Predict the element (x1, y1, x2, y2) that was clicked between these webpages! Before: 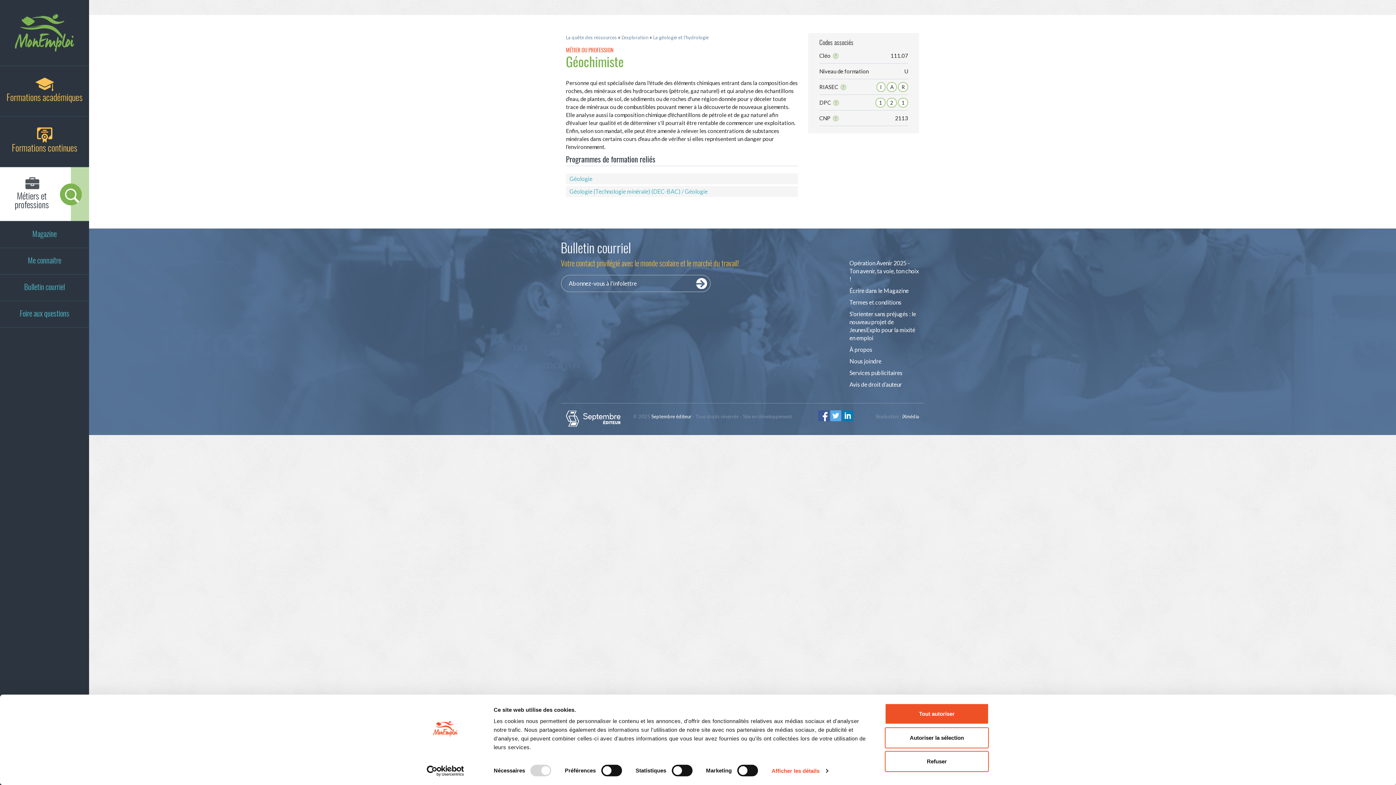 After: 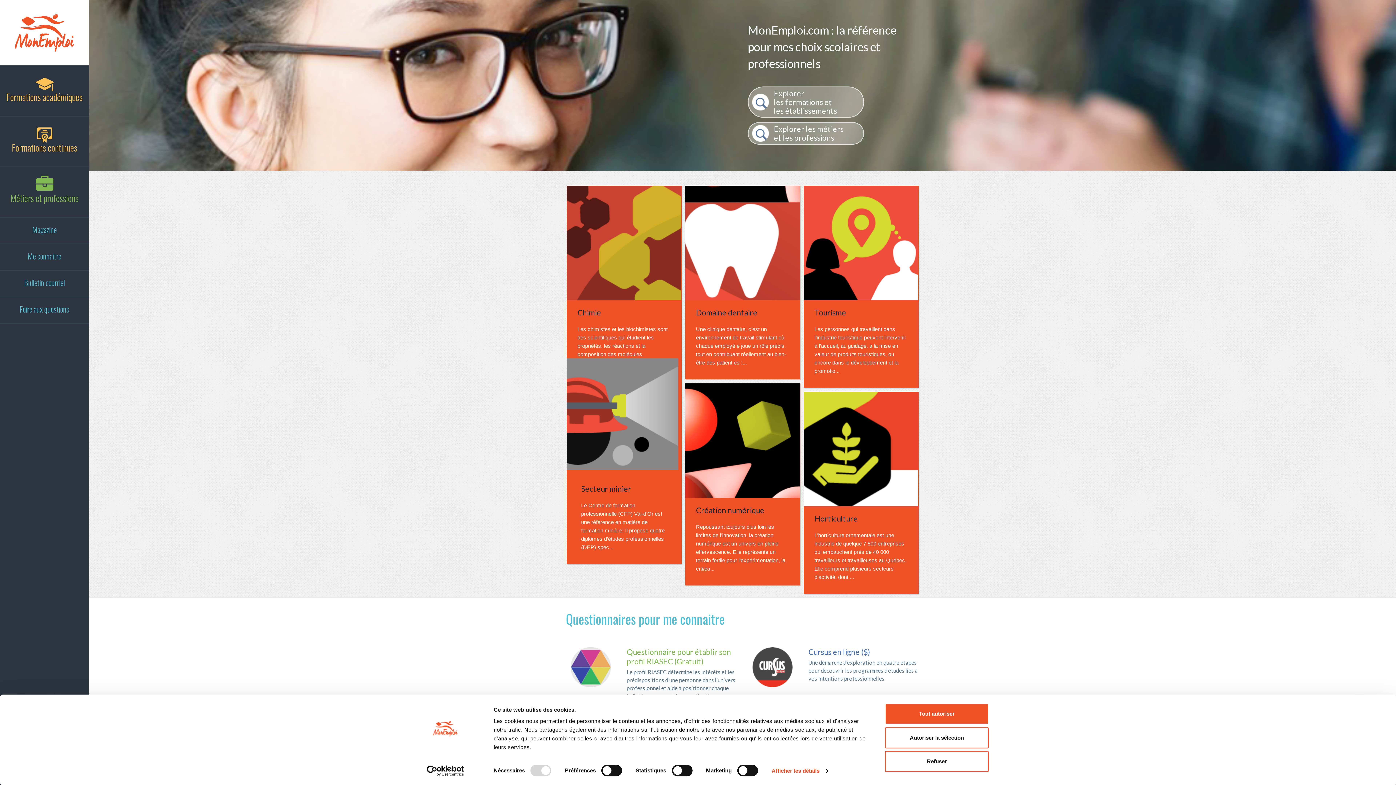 Action: label: mon emploi bbox: (0, 0, 89, 66)